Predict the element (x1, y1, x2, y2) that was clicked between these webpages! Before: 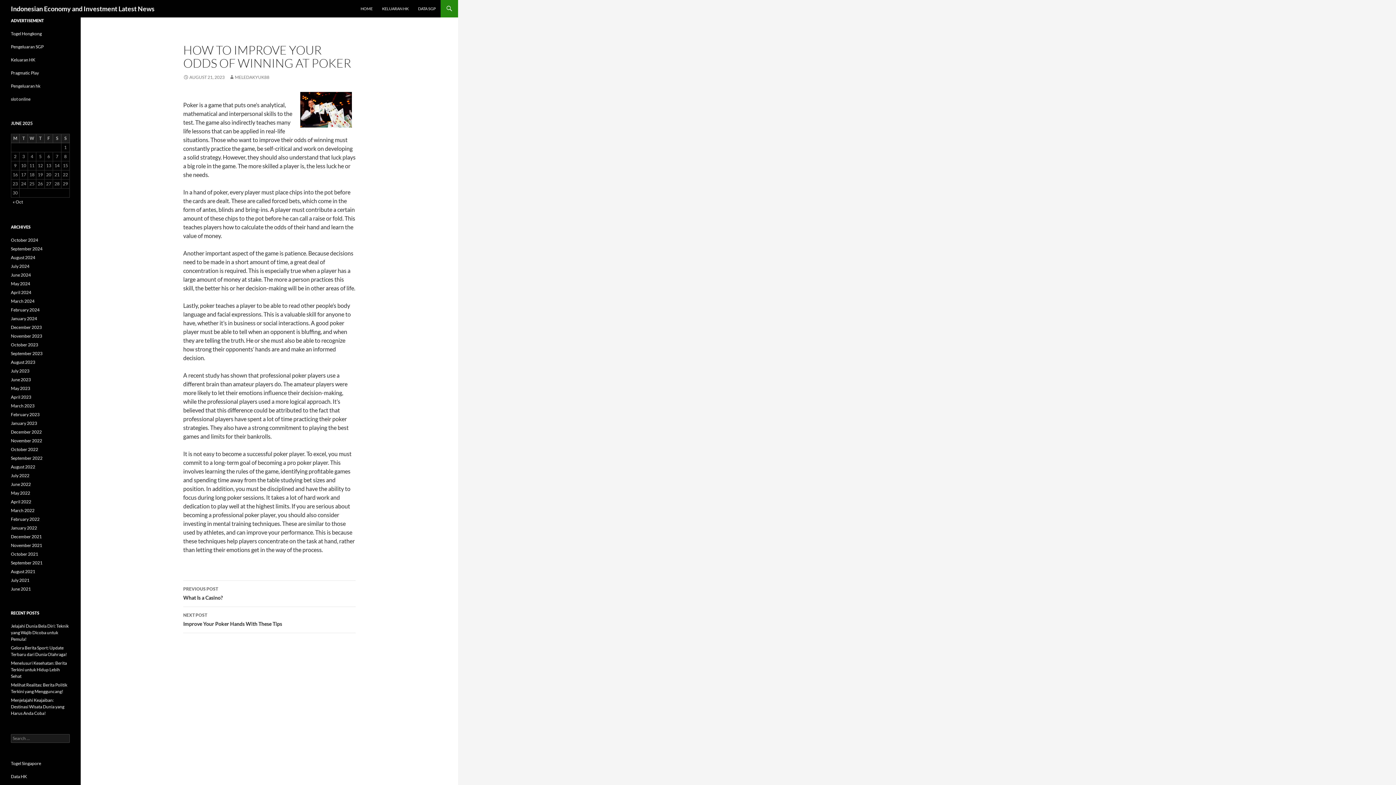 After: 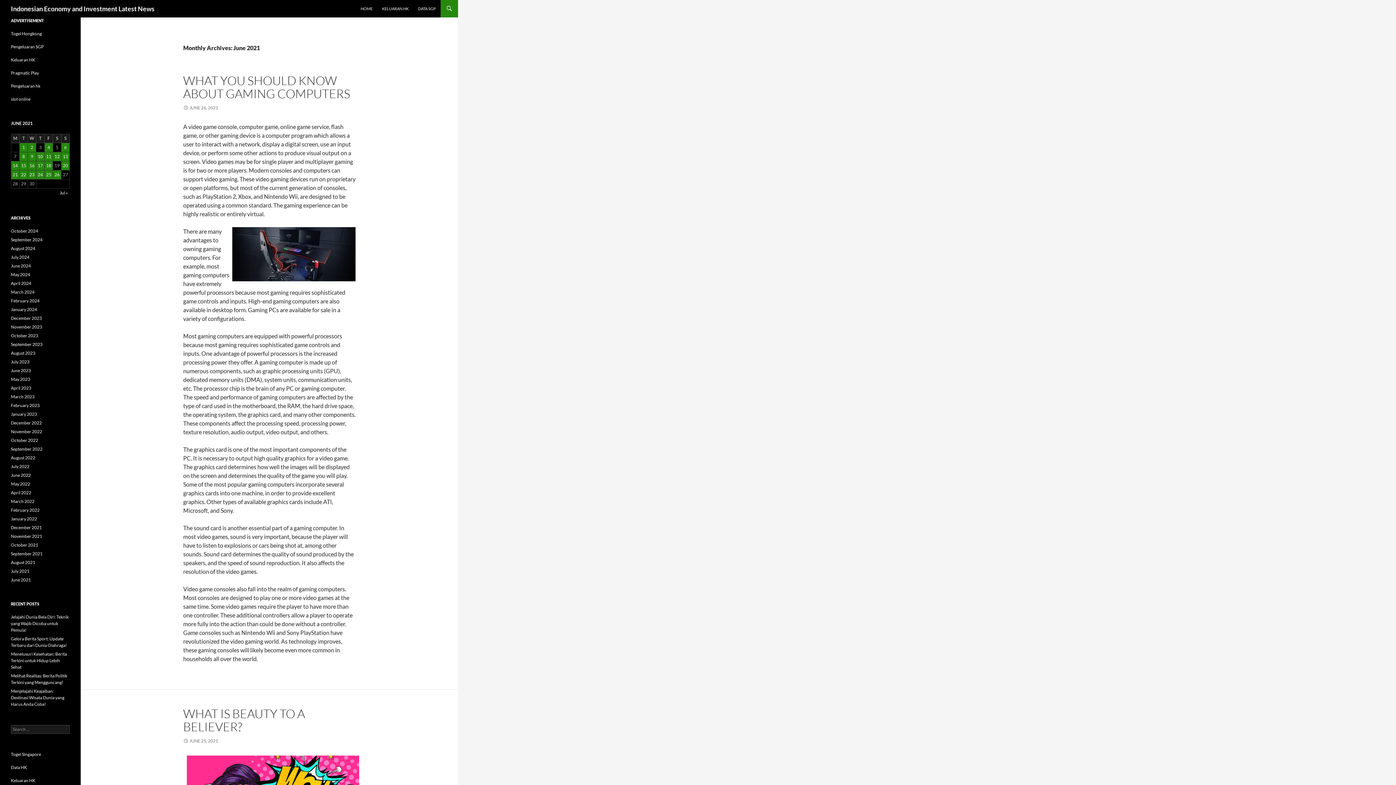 Action: bbox: (10, 586, 30, 592) label: June 2021